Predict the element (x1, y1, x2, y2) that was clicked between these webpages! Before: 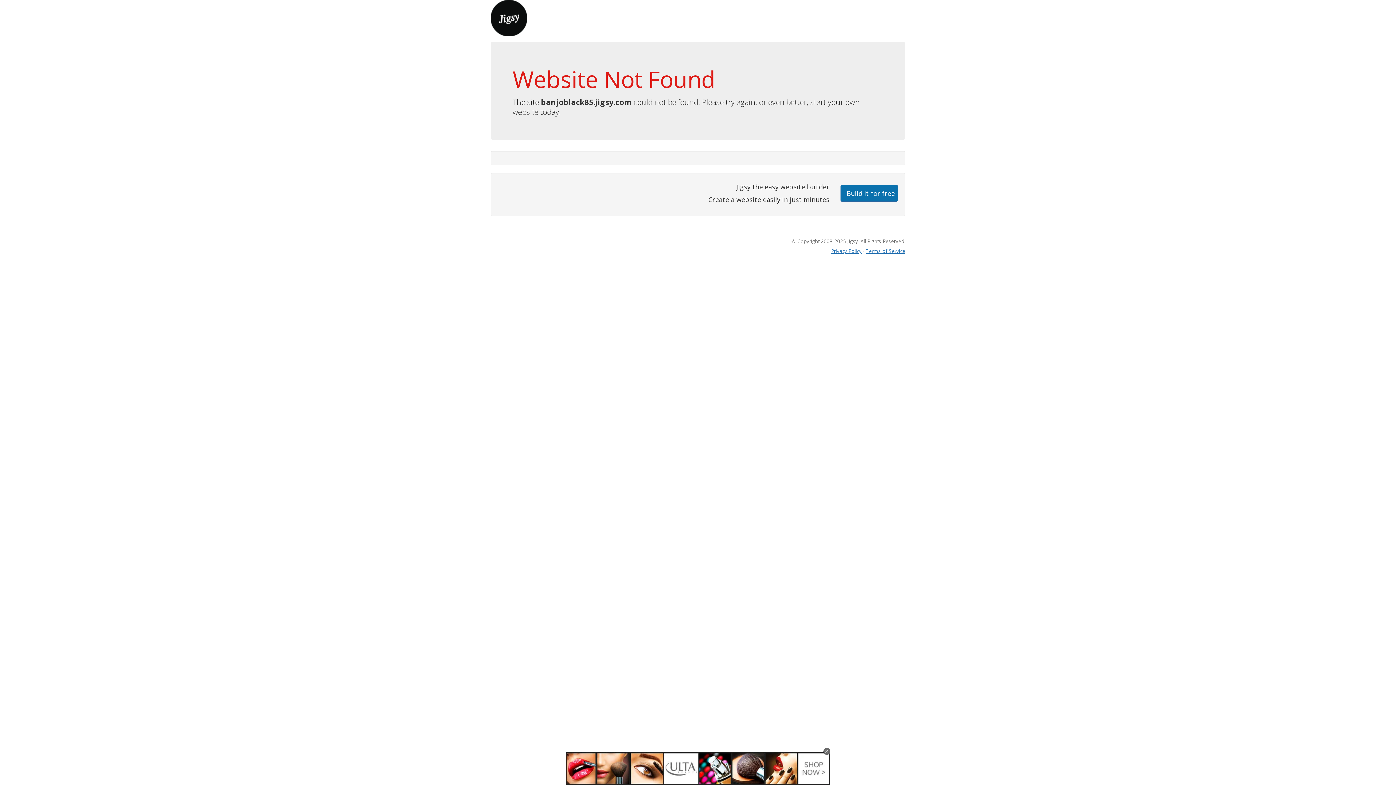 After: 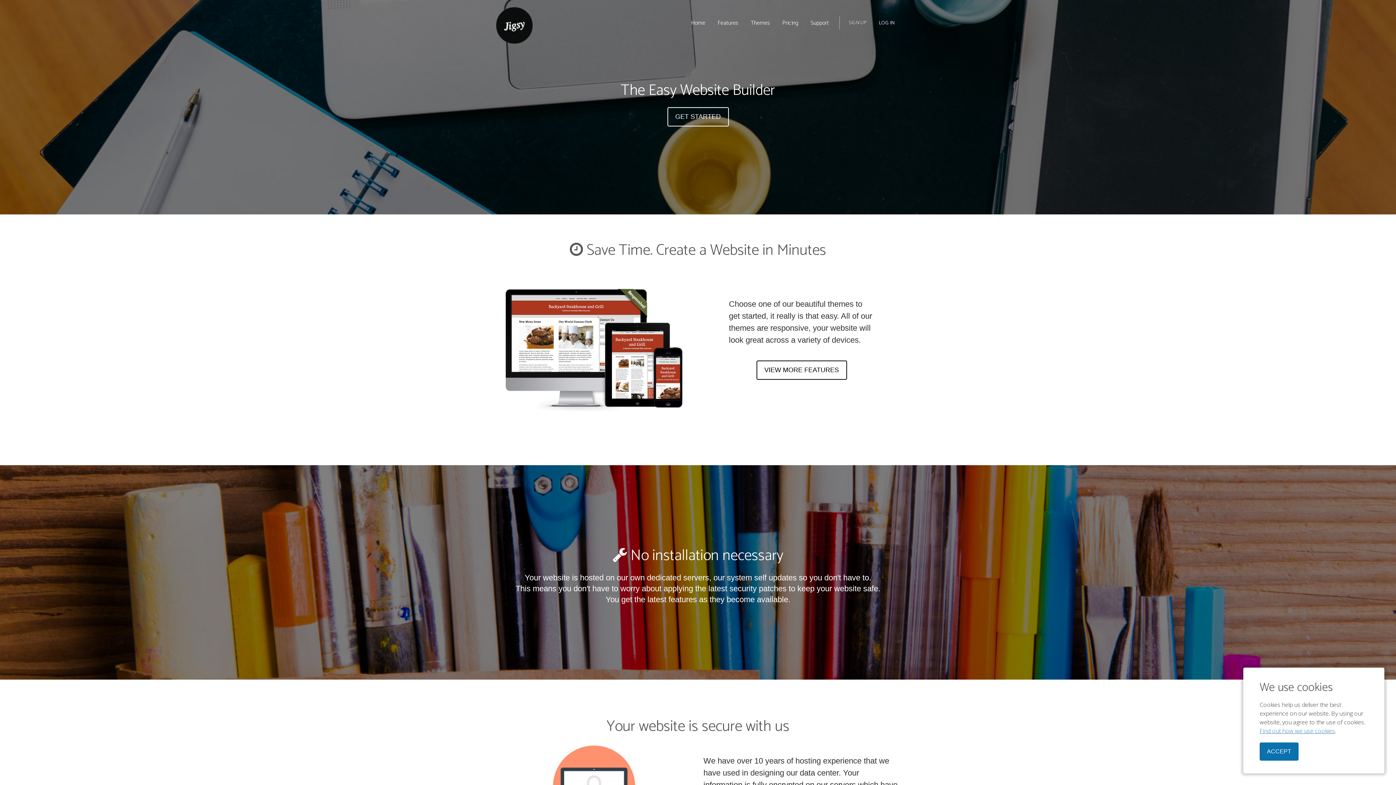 Action: bbox: (490, 13, 527, 21)